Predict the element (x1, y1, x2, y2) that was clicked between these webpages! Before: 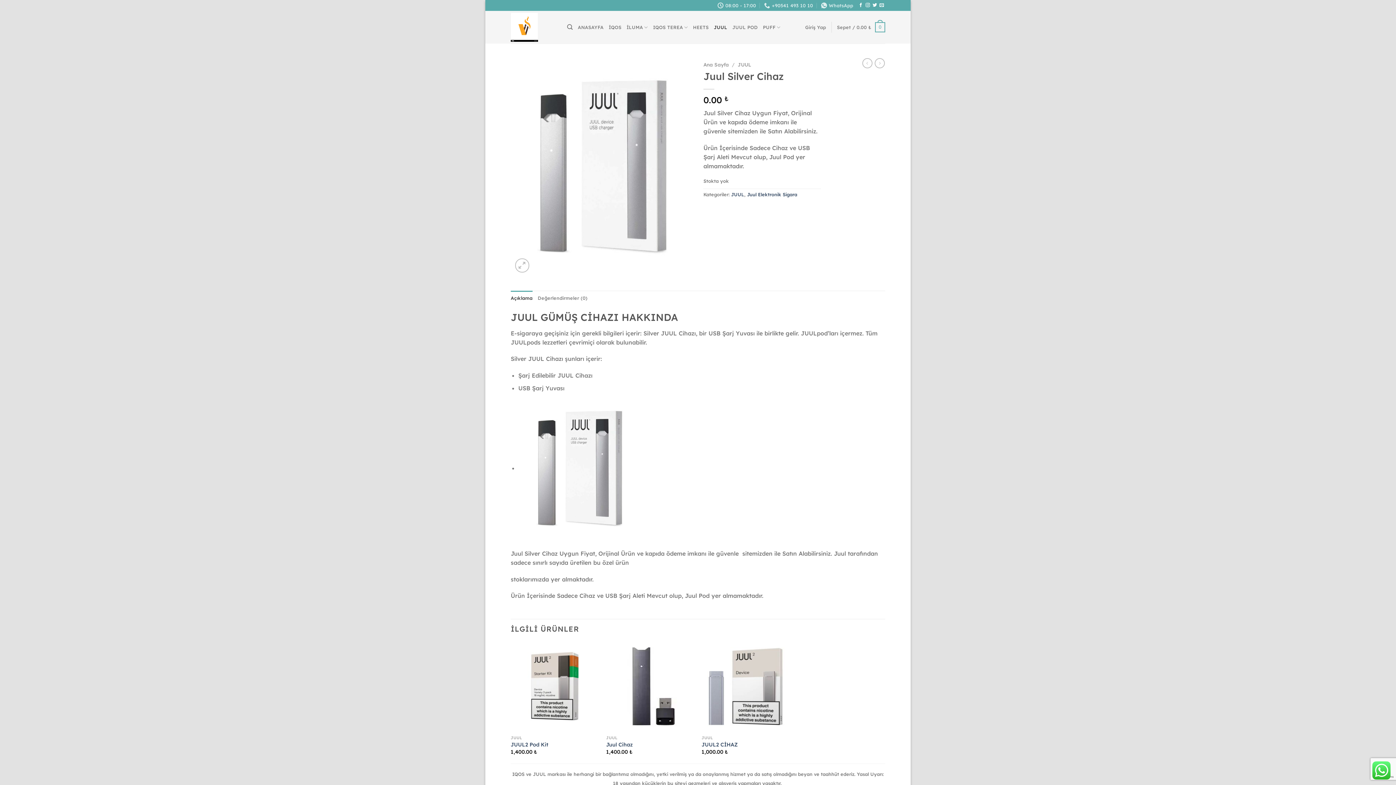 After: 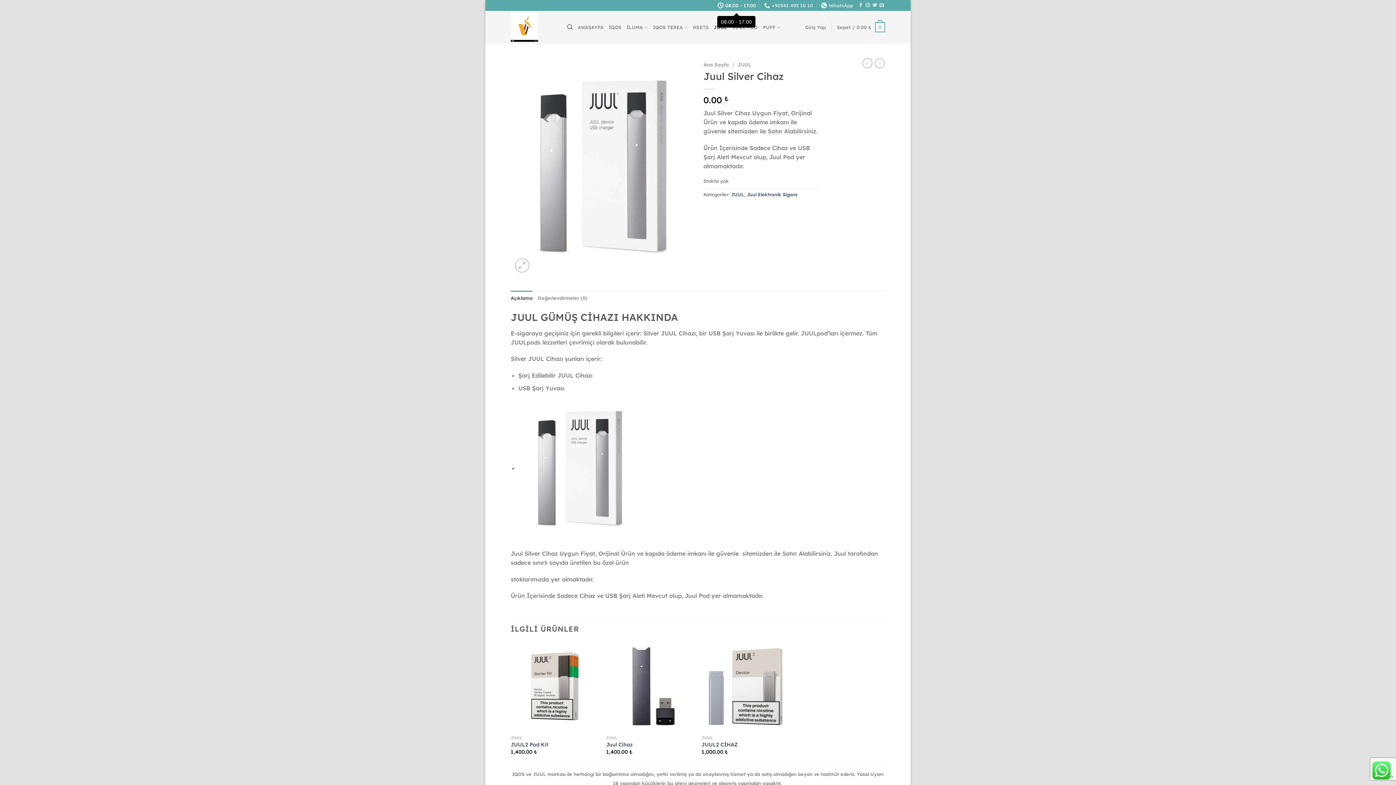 Action: bbox: (717, 0, 756, 10) label: 08:00 - 17:00